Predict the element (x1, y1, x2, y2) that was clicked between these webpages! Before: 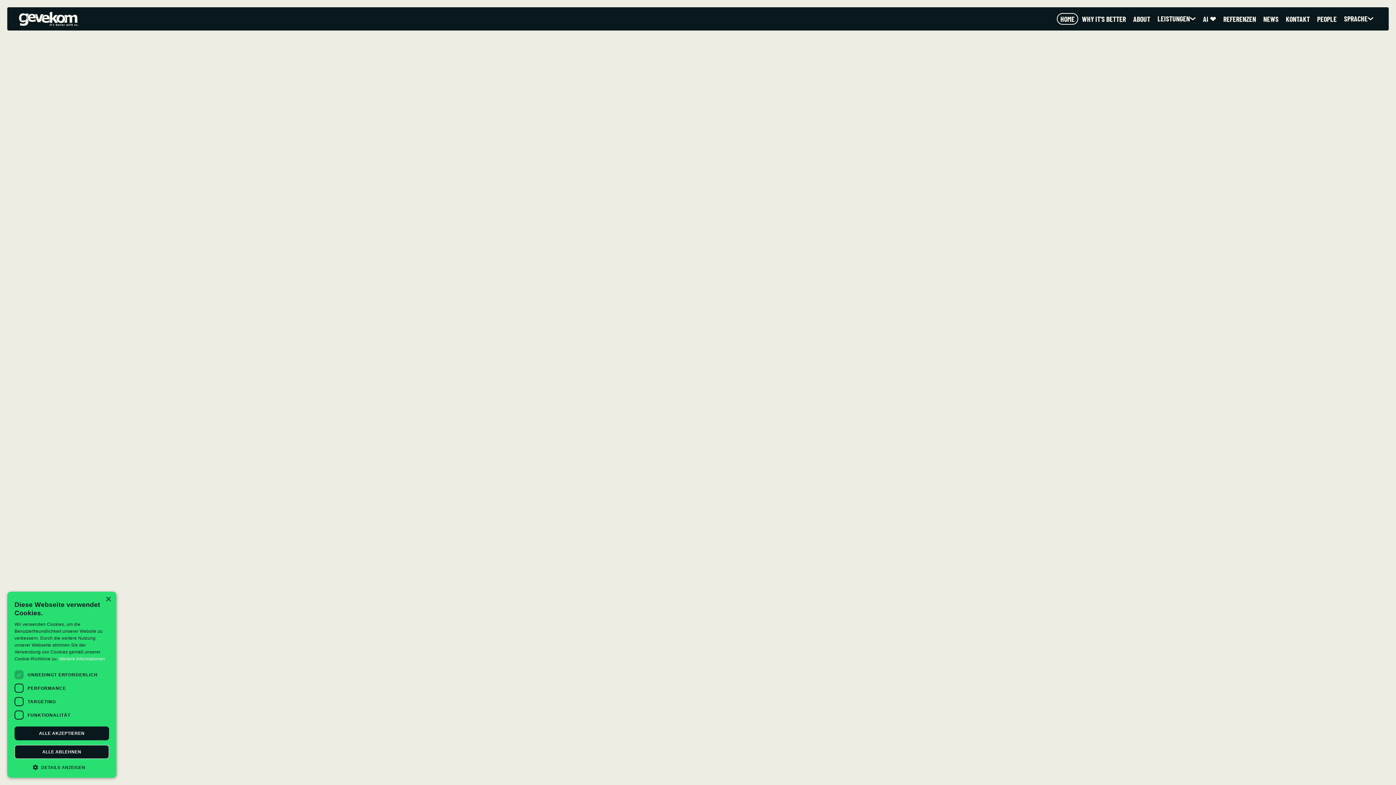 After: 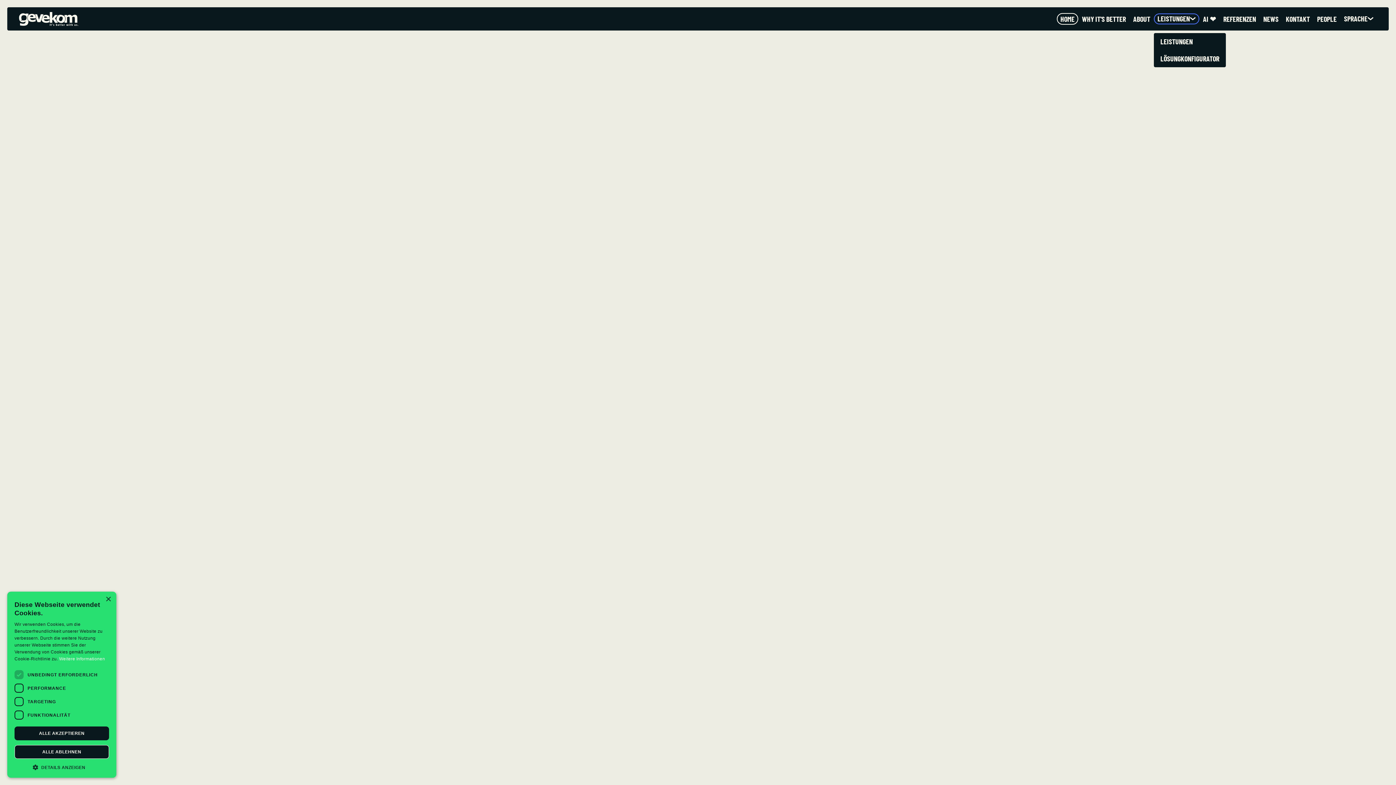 Action: bbox: (1154, 13, 1199, 24) label: LEISTUNGEN